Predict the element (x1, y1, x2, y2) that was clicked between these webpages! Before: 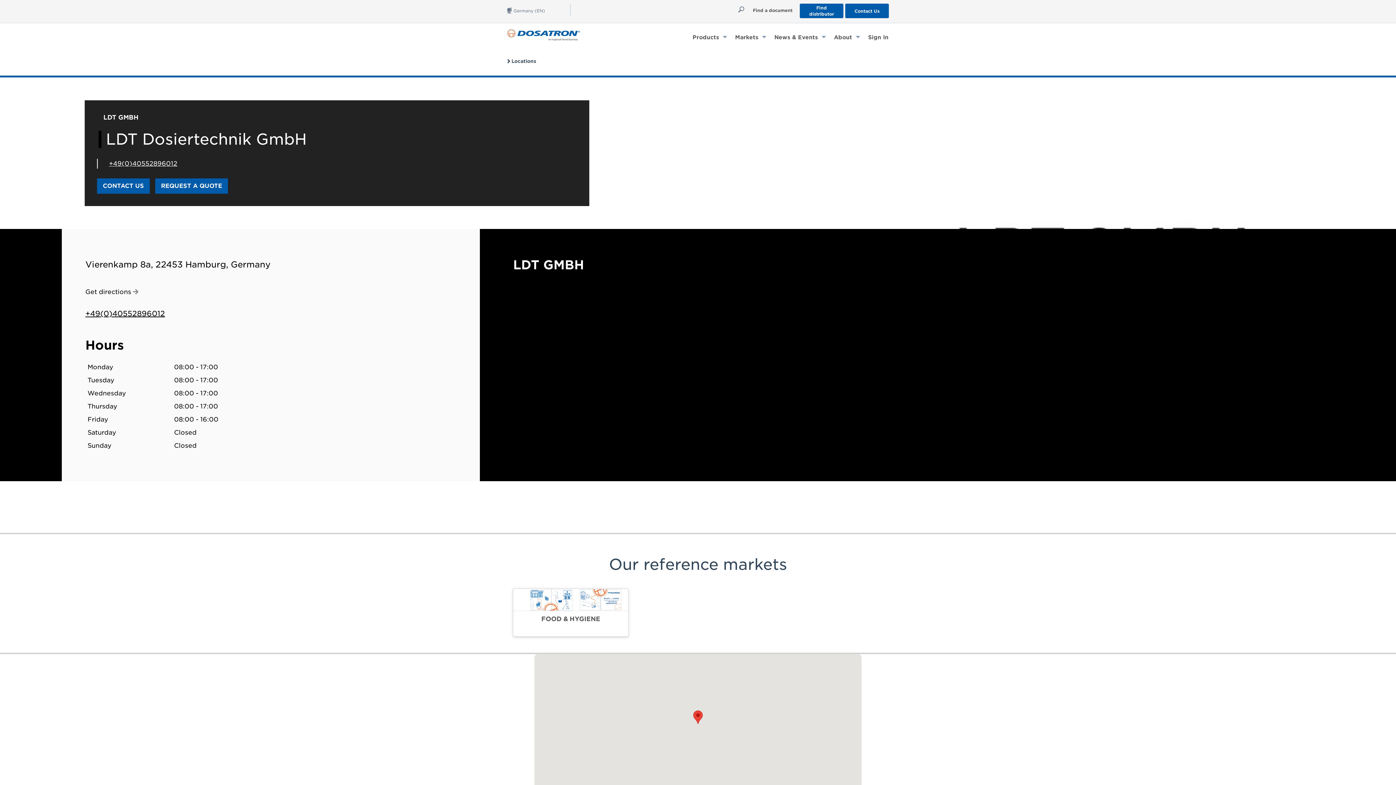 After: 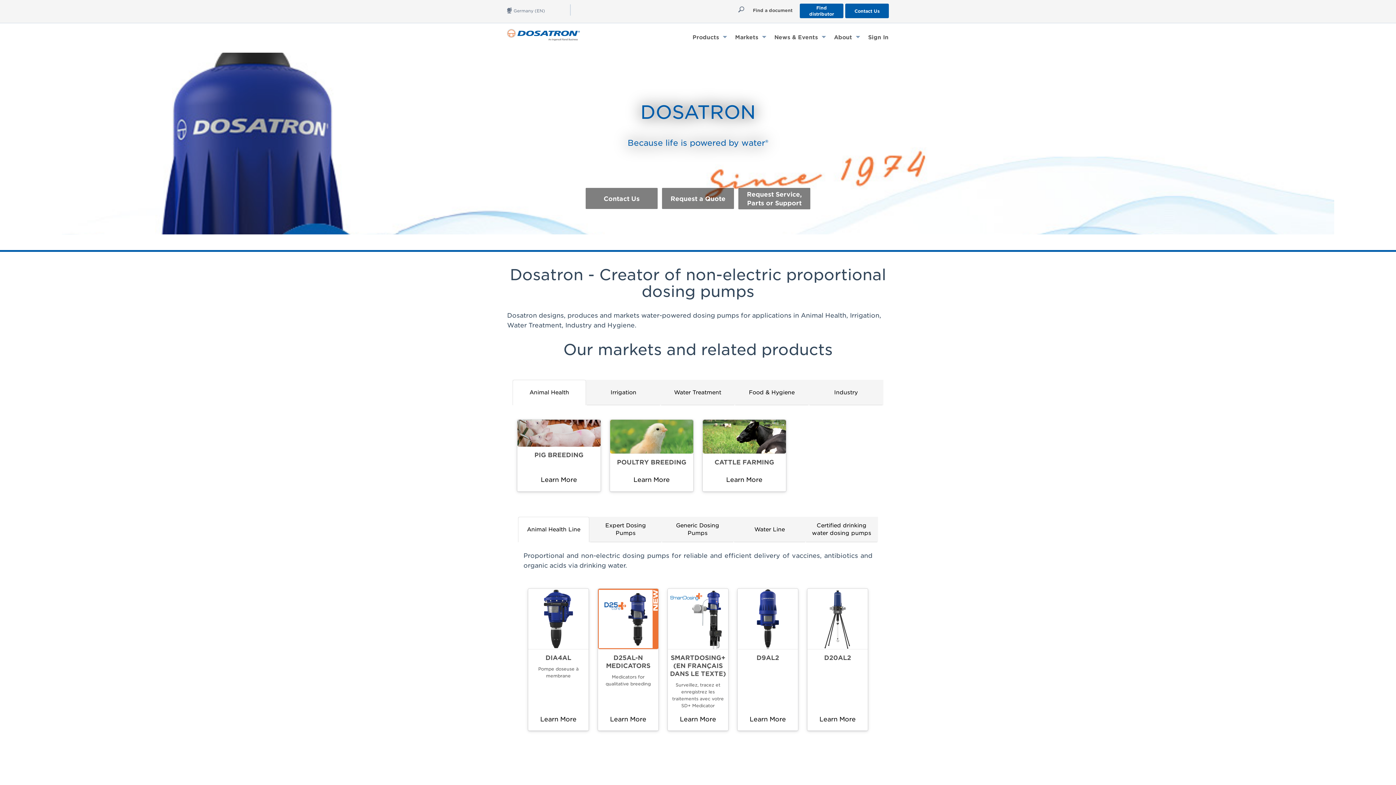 Action: bbox: (507, 29, 580, 49) label: dosatron